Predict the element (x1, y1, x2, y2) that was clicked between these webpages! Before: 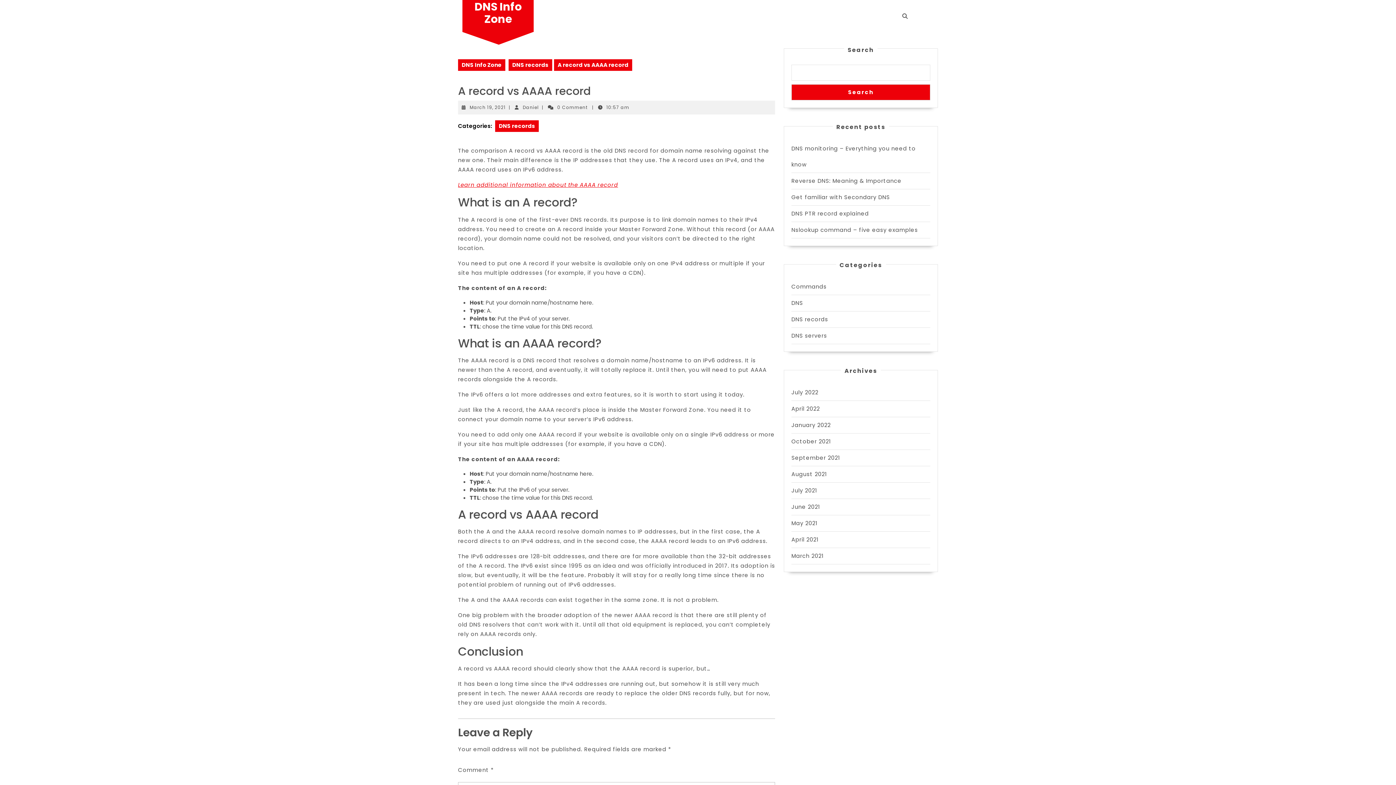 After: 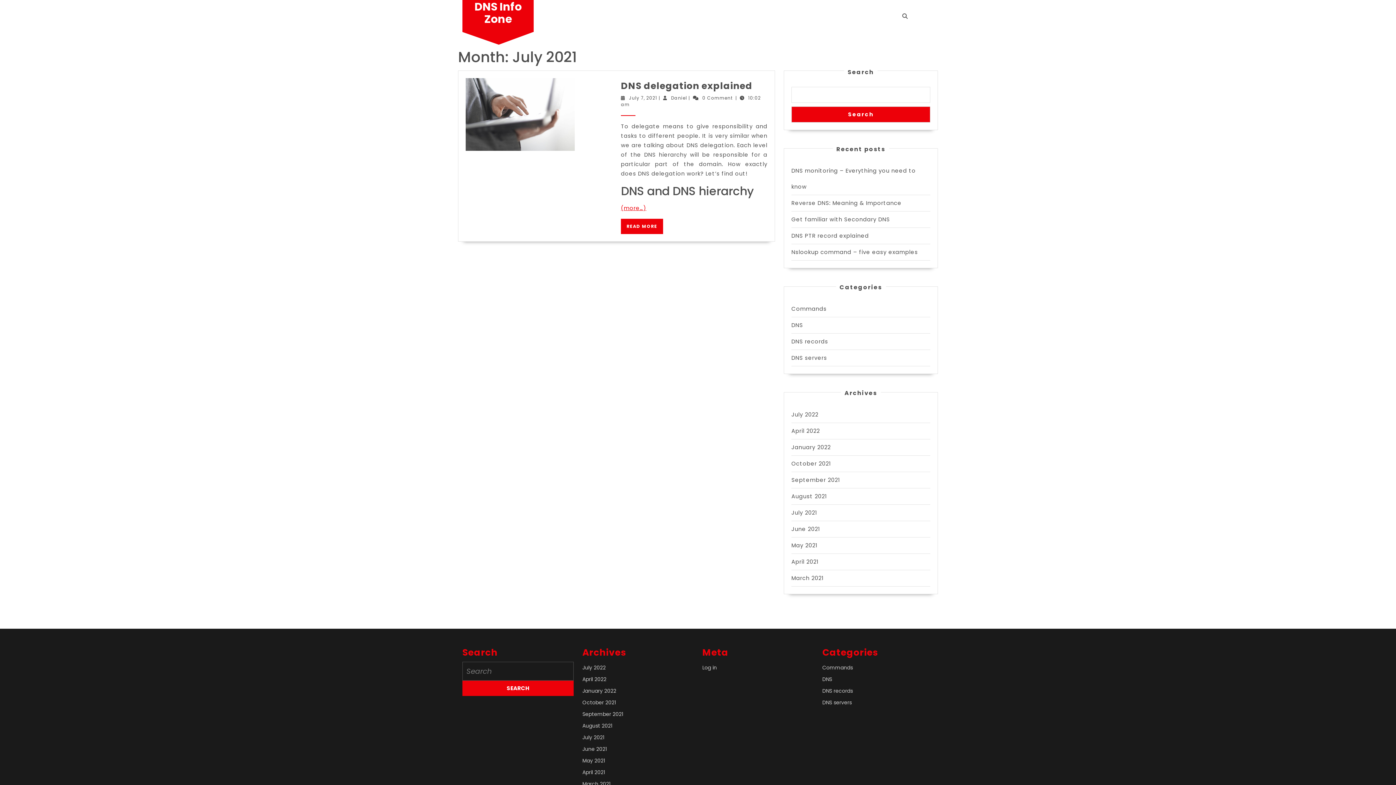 Action: bbox: (791, 486, 817, 494) label: July 2021